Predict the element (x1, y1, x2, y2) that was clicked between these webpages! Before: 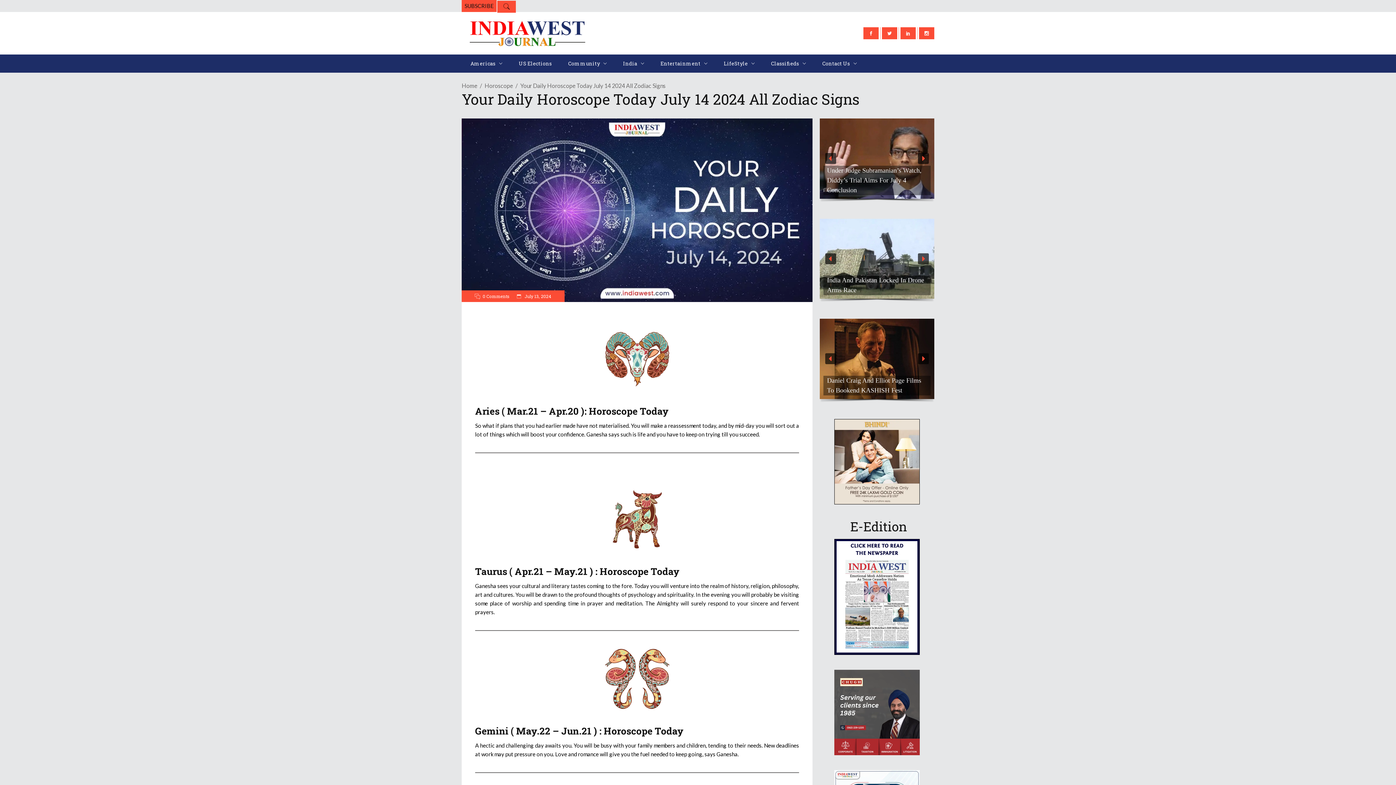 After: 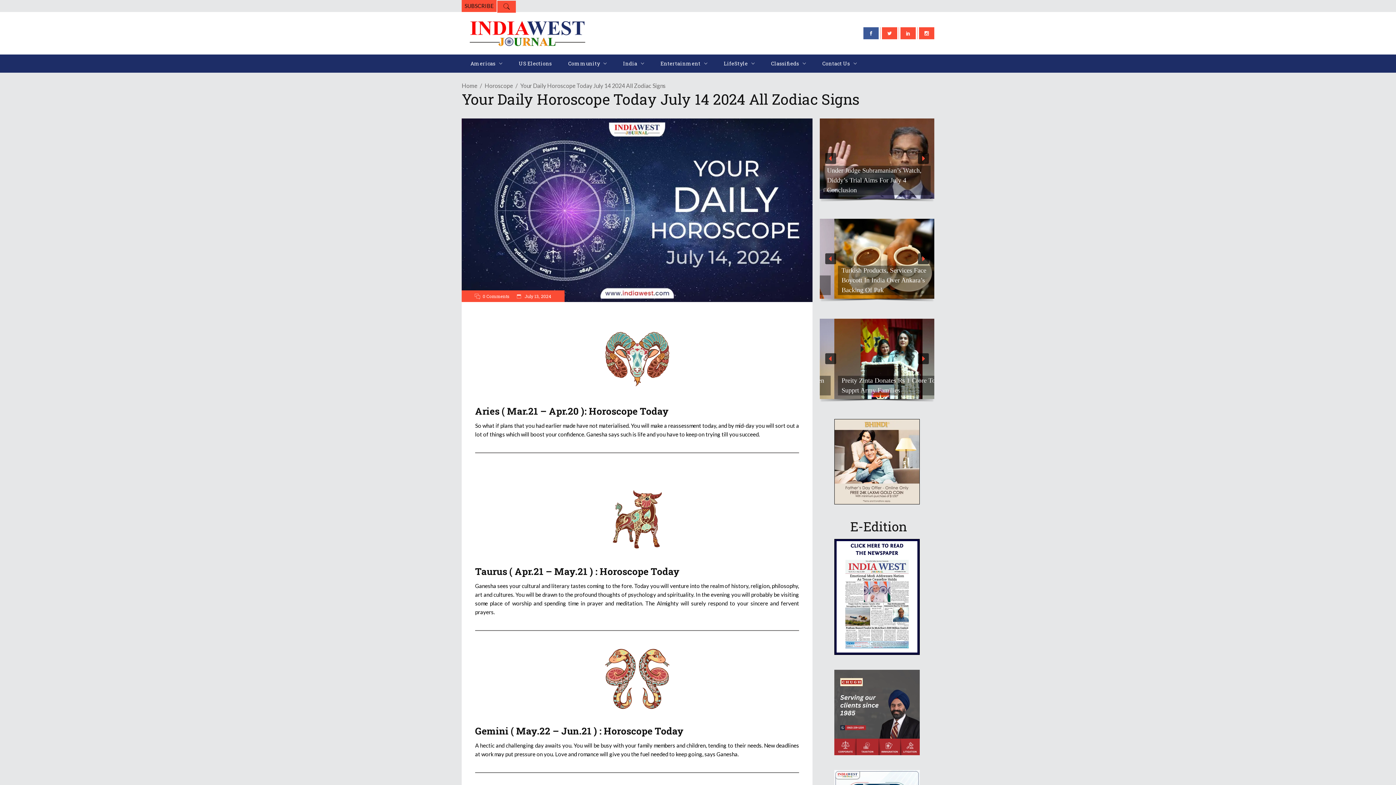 Action: bbox: (863, 27, 878, 39)